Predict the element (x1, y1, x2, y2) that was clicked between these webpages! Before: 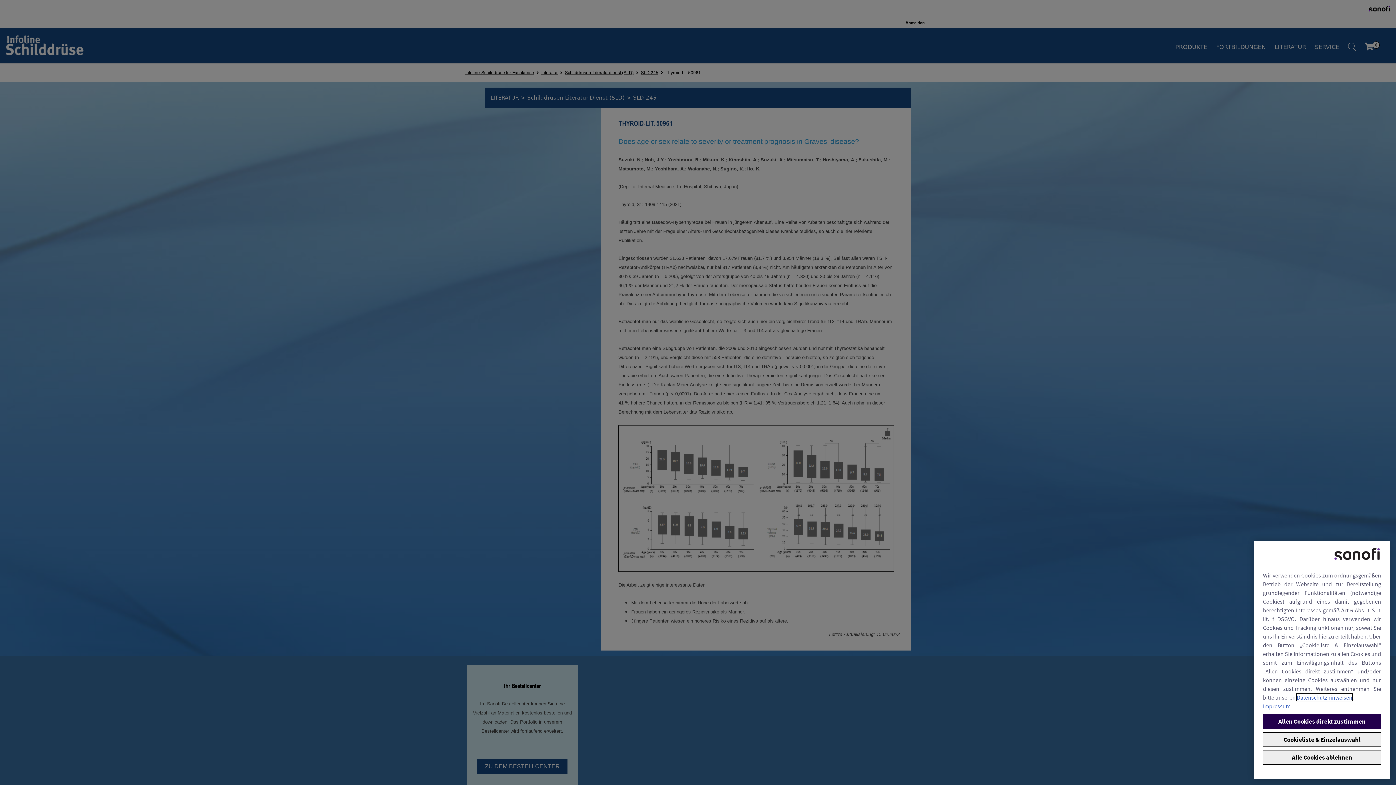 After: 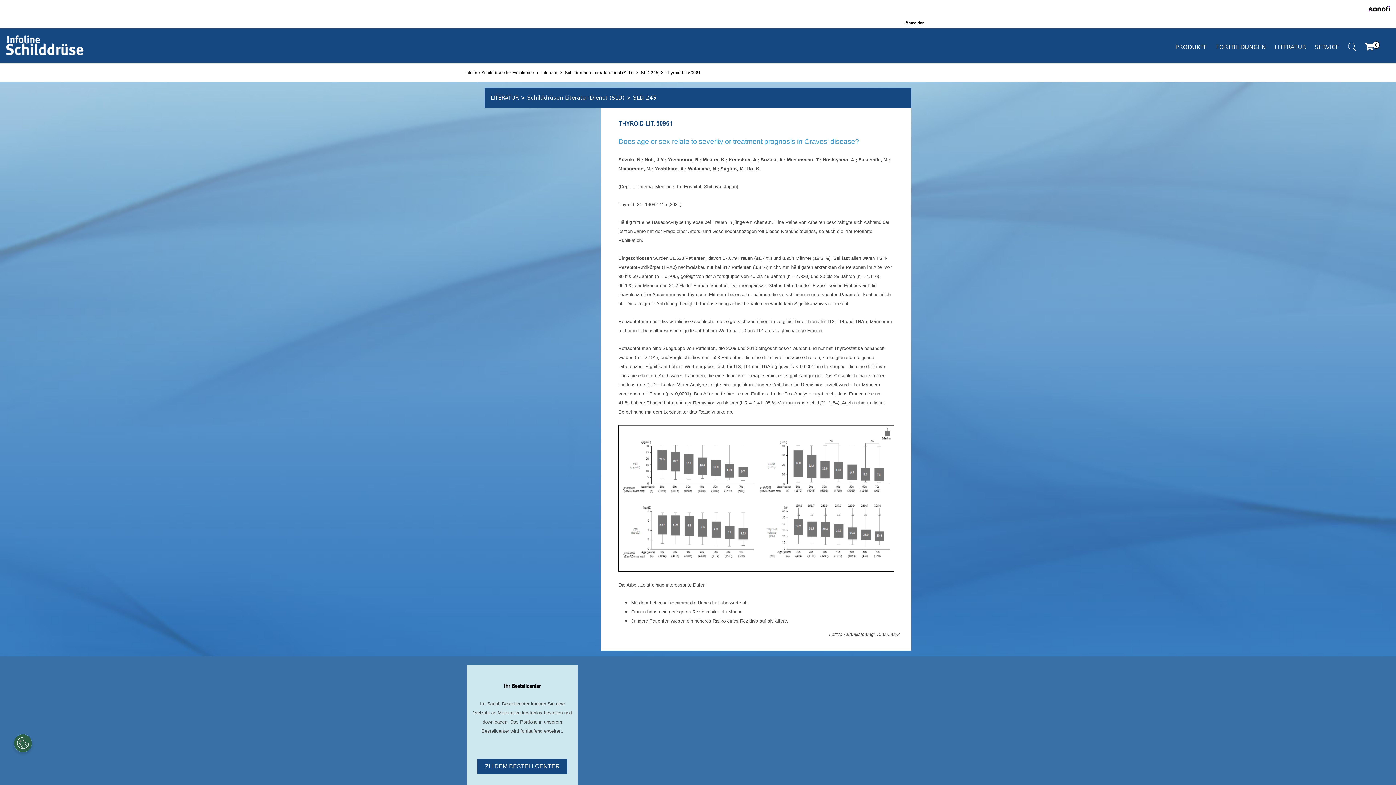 Action: label: Allen Cookies direkt zustimmen bbox: (1263, 724, 1381, 738)